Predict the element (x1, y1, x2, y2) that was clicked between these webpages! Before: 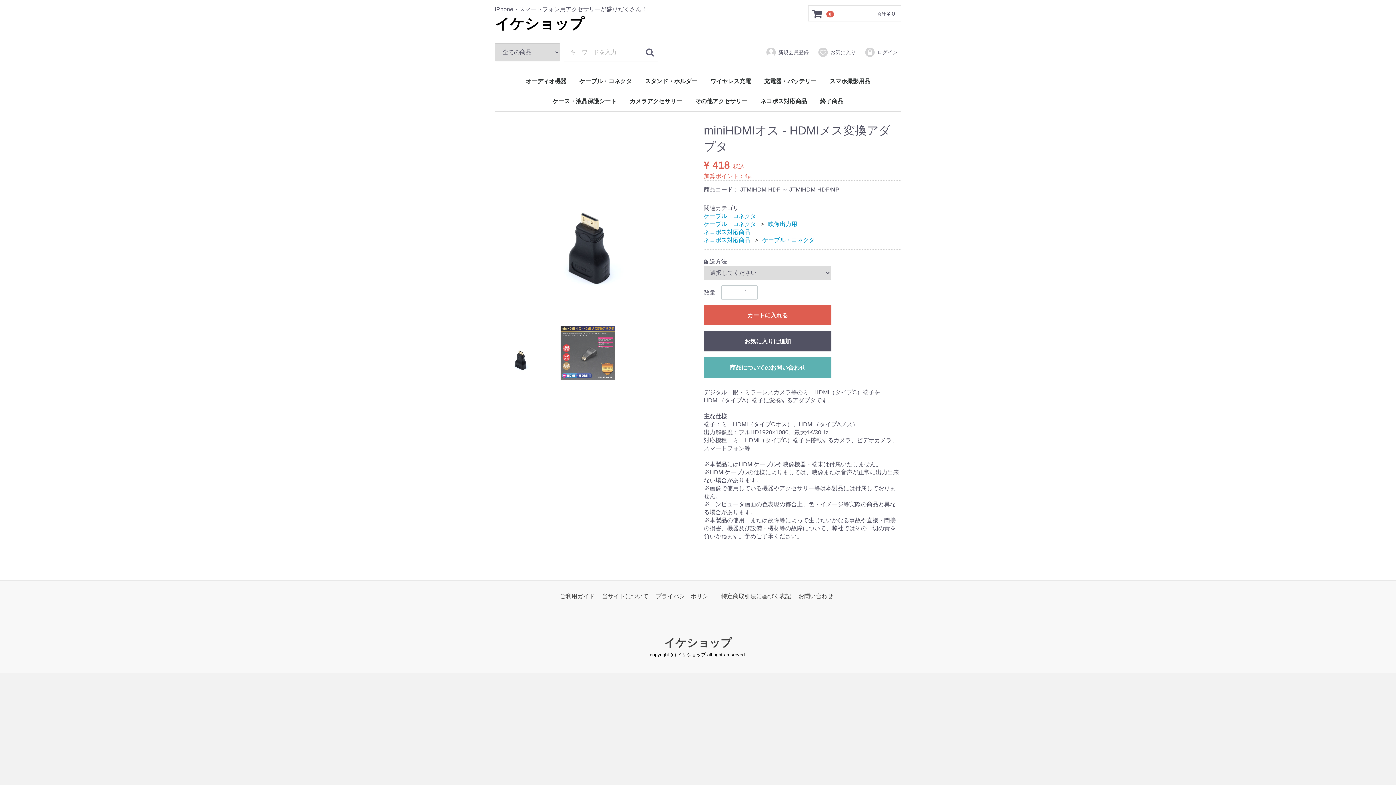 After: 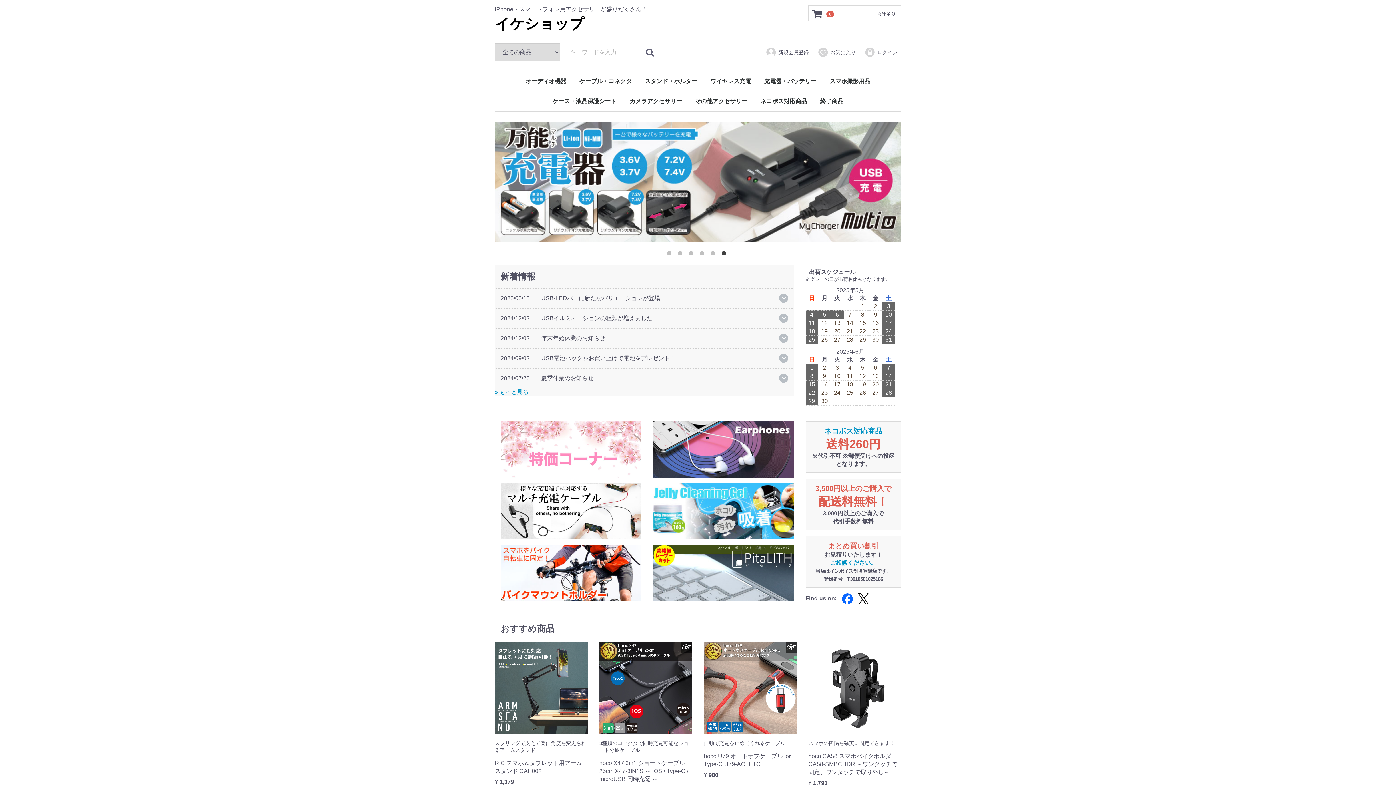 Action: bbox: (664, 637, 732, 649) label: イケショップ